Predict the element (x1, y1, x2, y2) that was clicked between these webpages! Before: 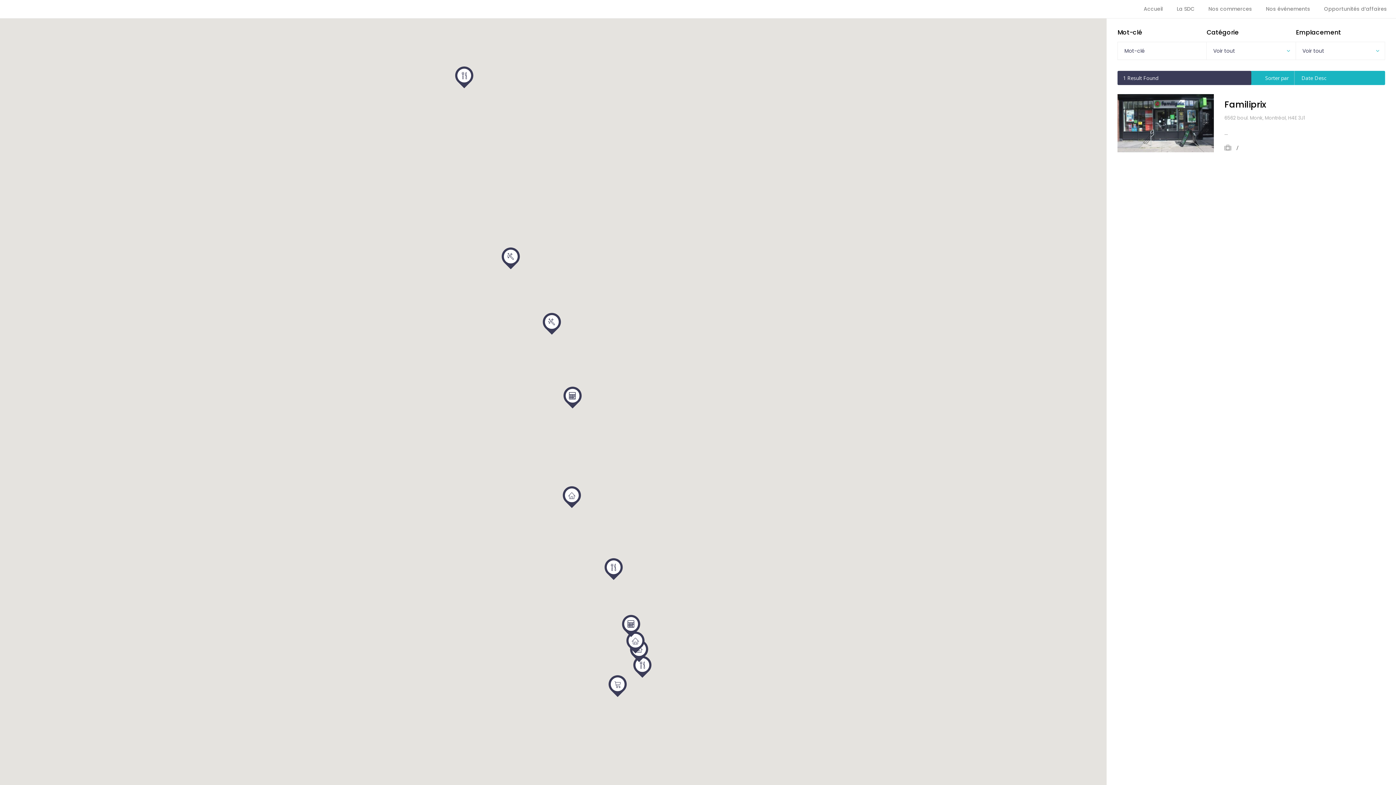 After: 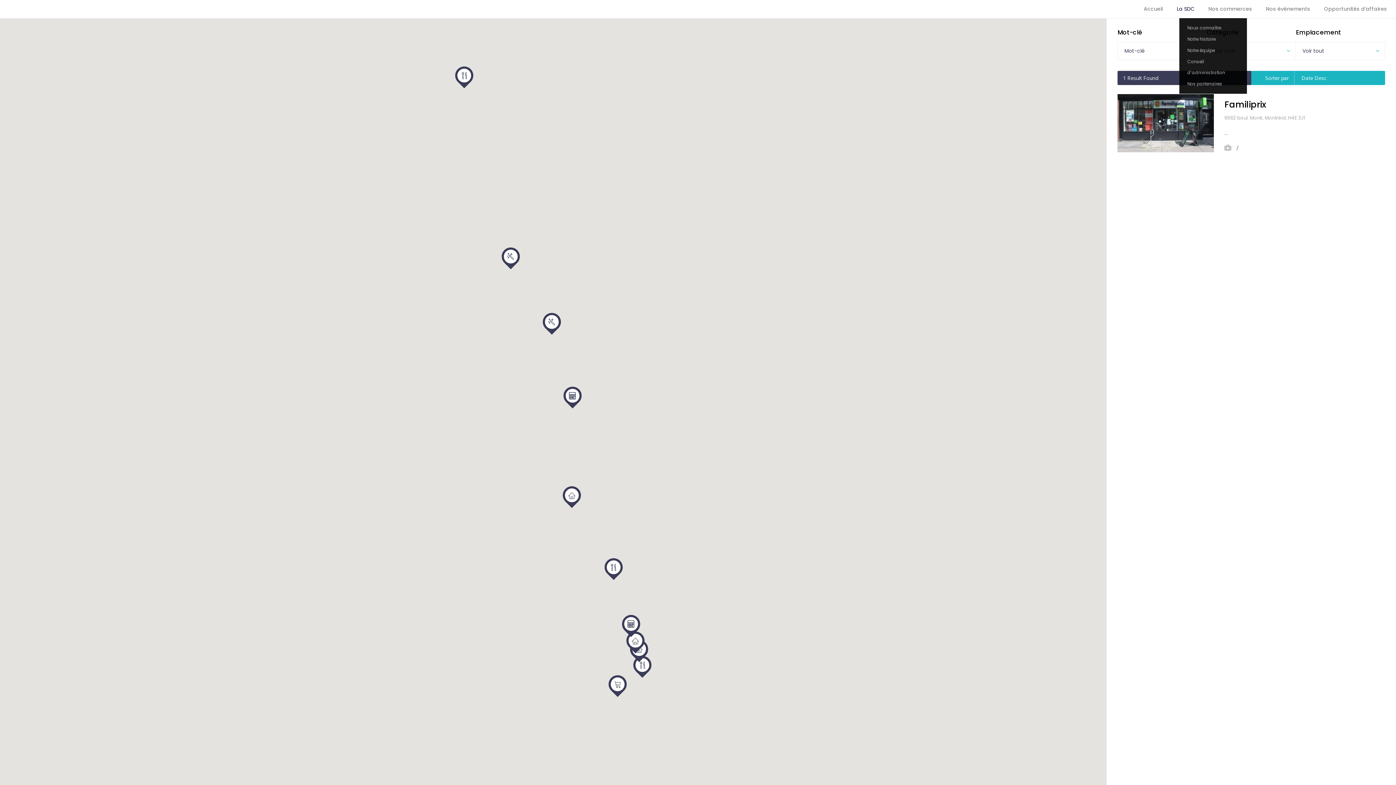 Action: label: La SDC bbox: (1170, 0, 1201, 18)